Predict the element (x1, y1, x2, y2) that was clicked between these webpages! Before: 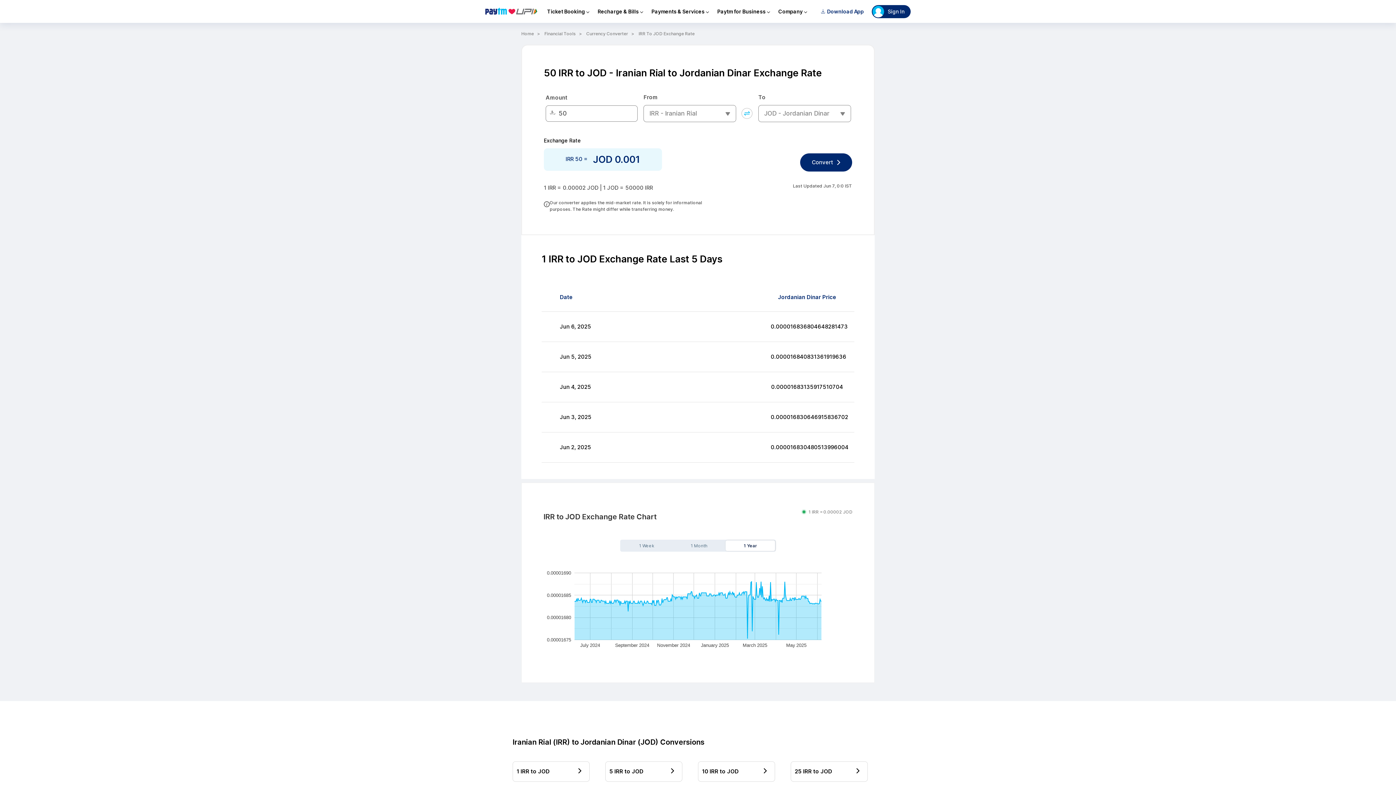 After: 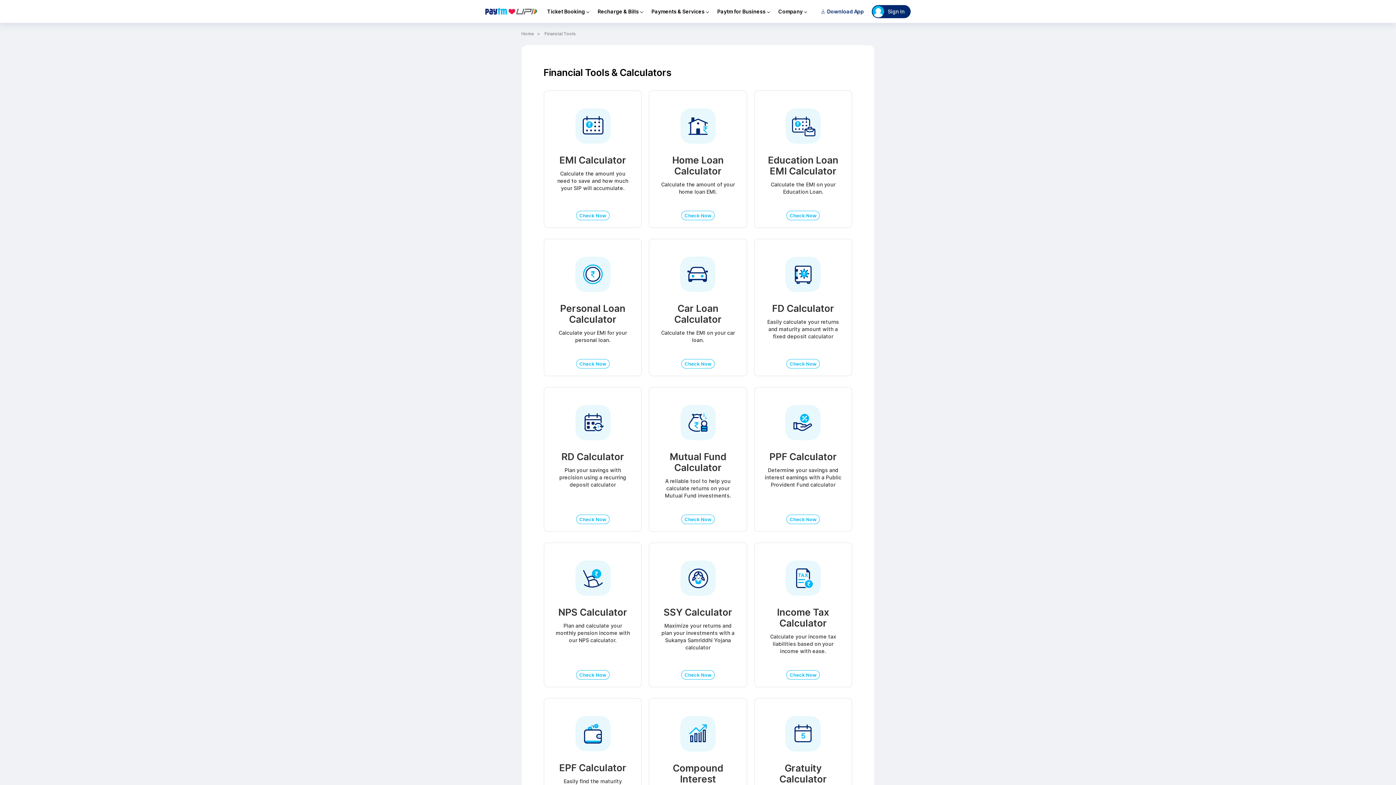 Action: label: Financial Tools bbox: (543, 29, 579, 37)